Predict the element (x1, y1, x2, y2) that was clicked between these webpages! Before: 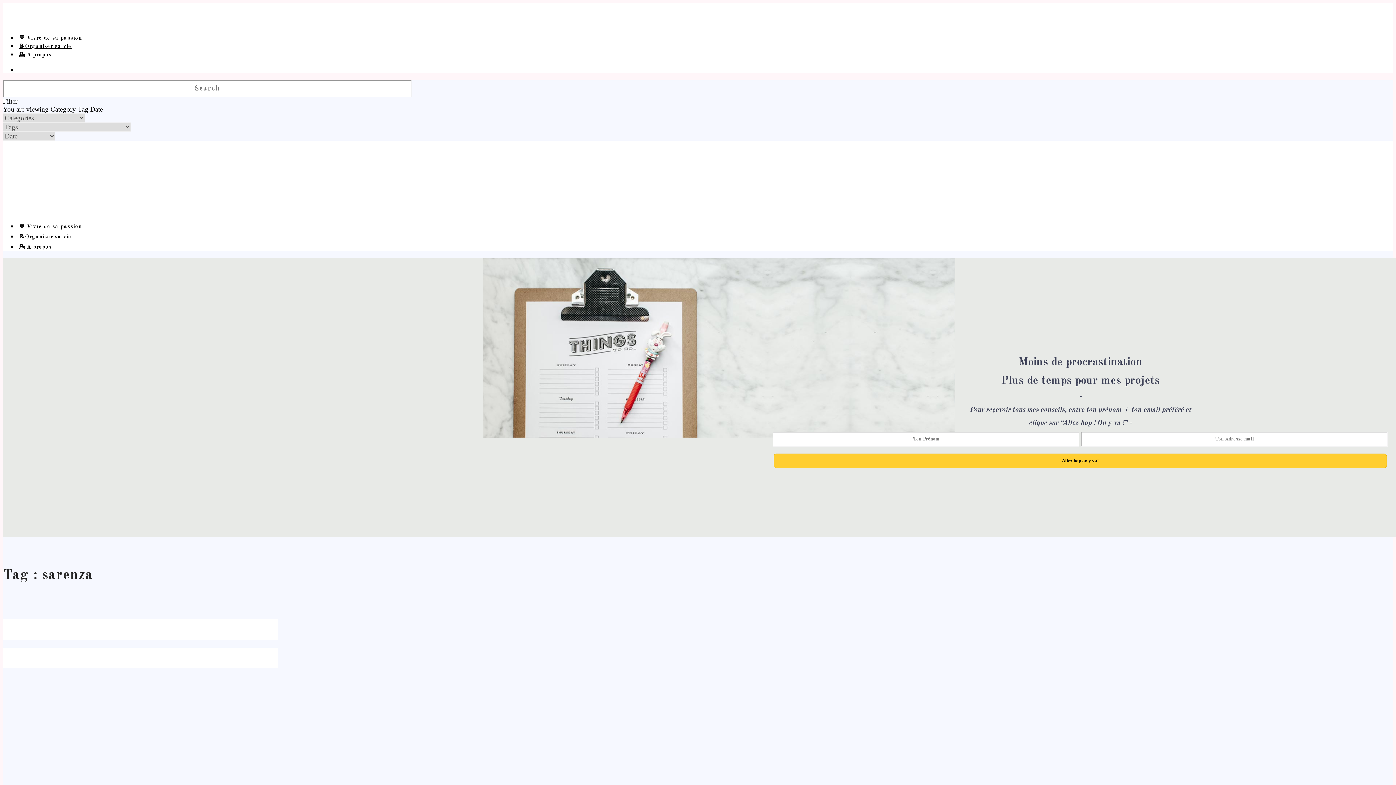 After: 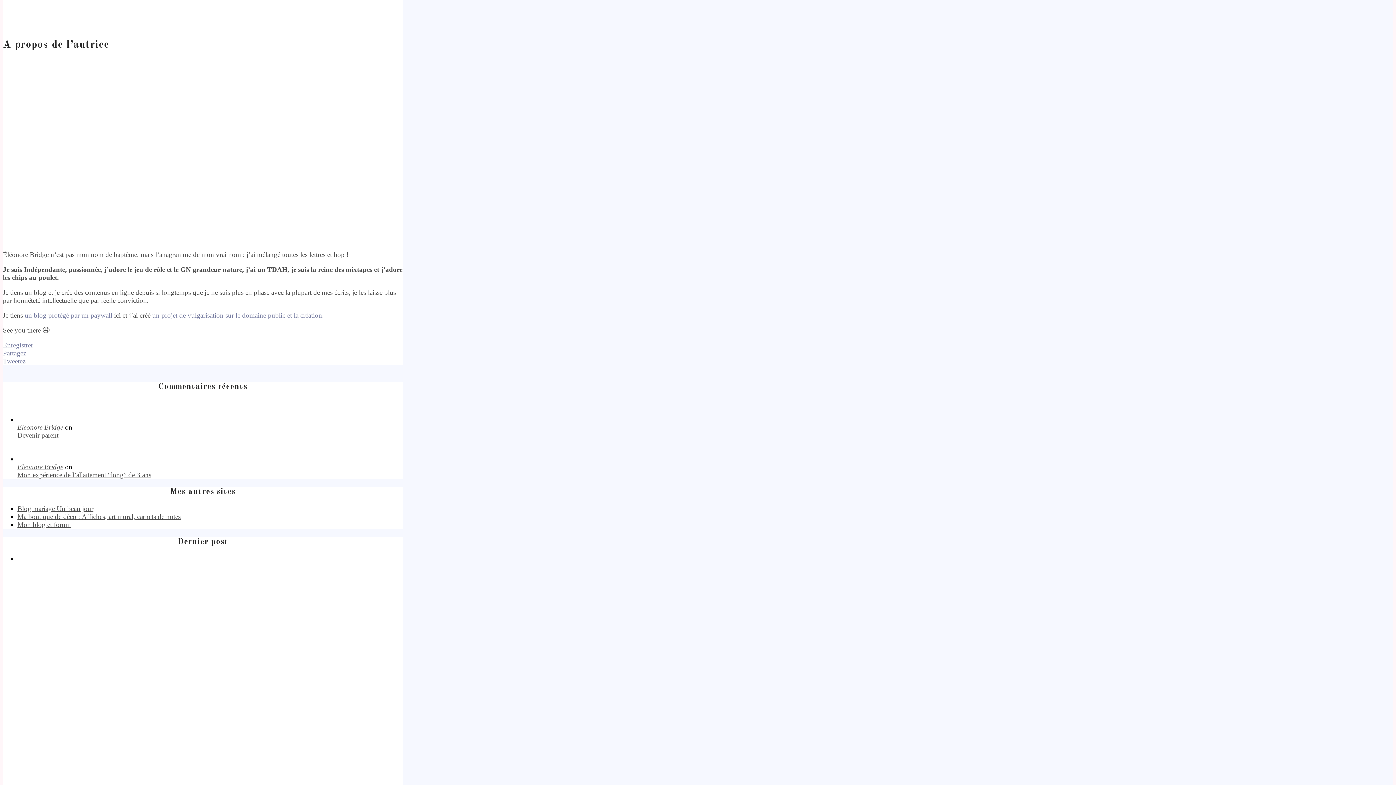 Action: bbox: (17, 46, 53, 57) label: 💁 A propos